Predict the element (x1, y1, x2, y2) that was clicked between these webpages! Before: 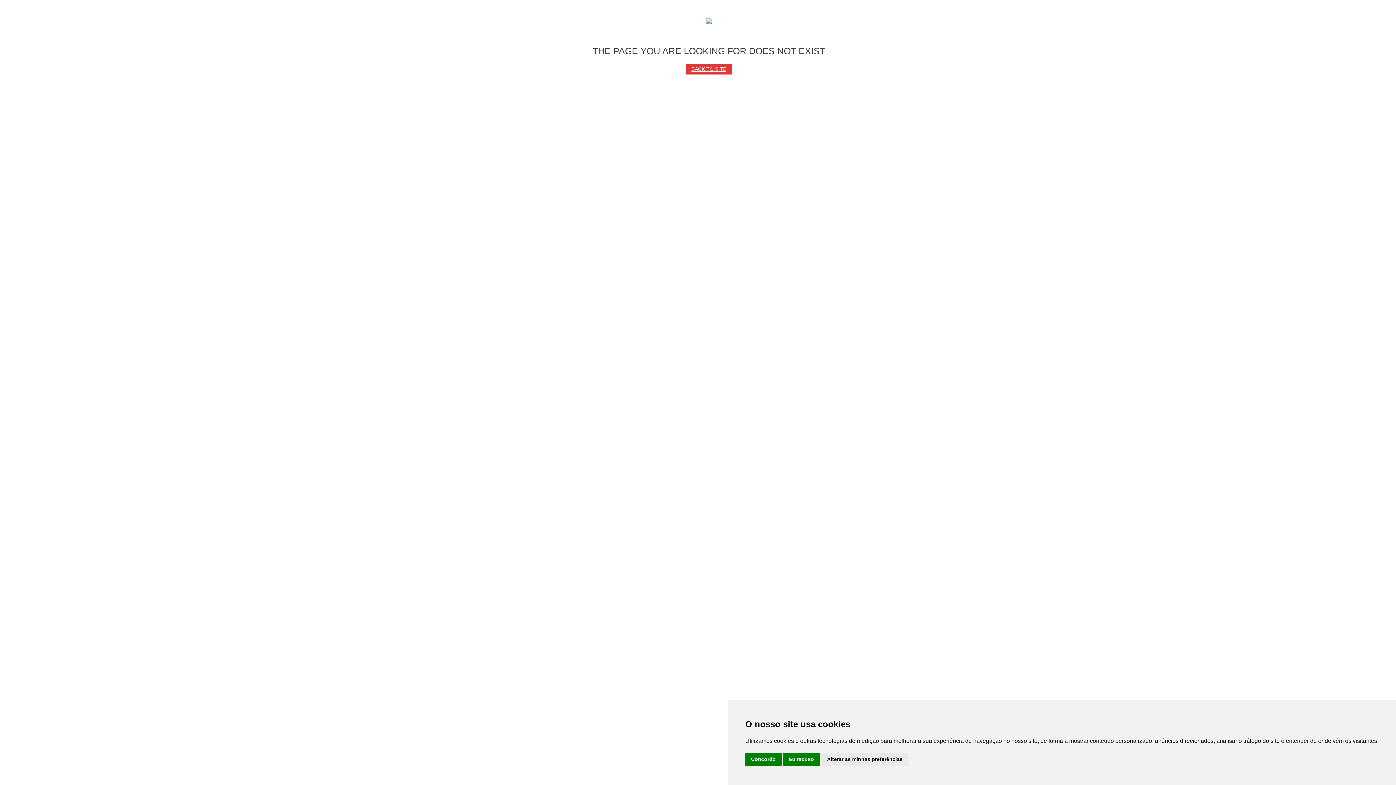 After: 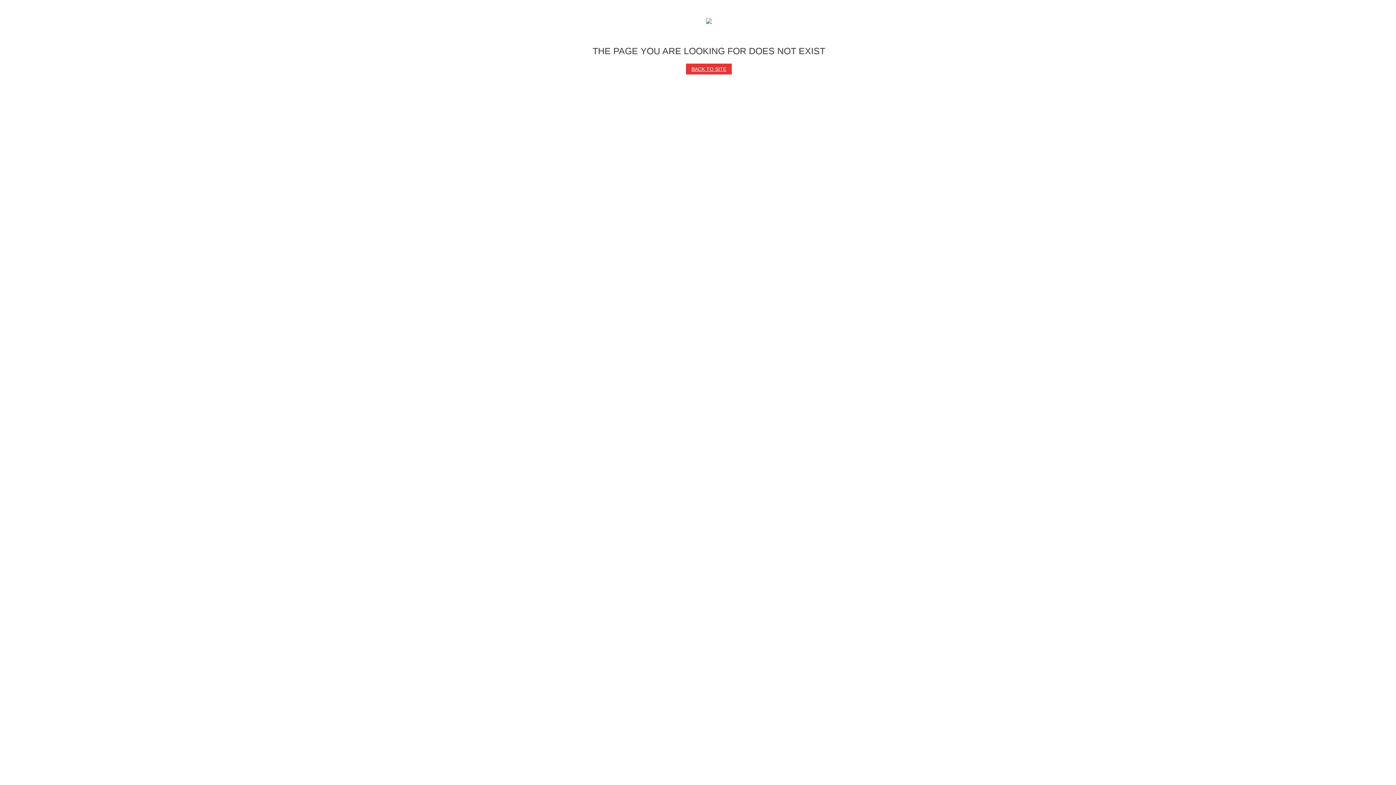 Action: label: Concordo bbox: (745, 753, 781, 766)